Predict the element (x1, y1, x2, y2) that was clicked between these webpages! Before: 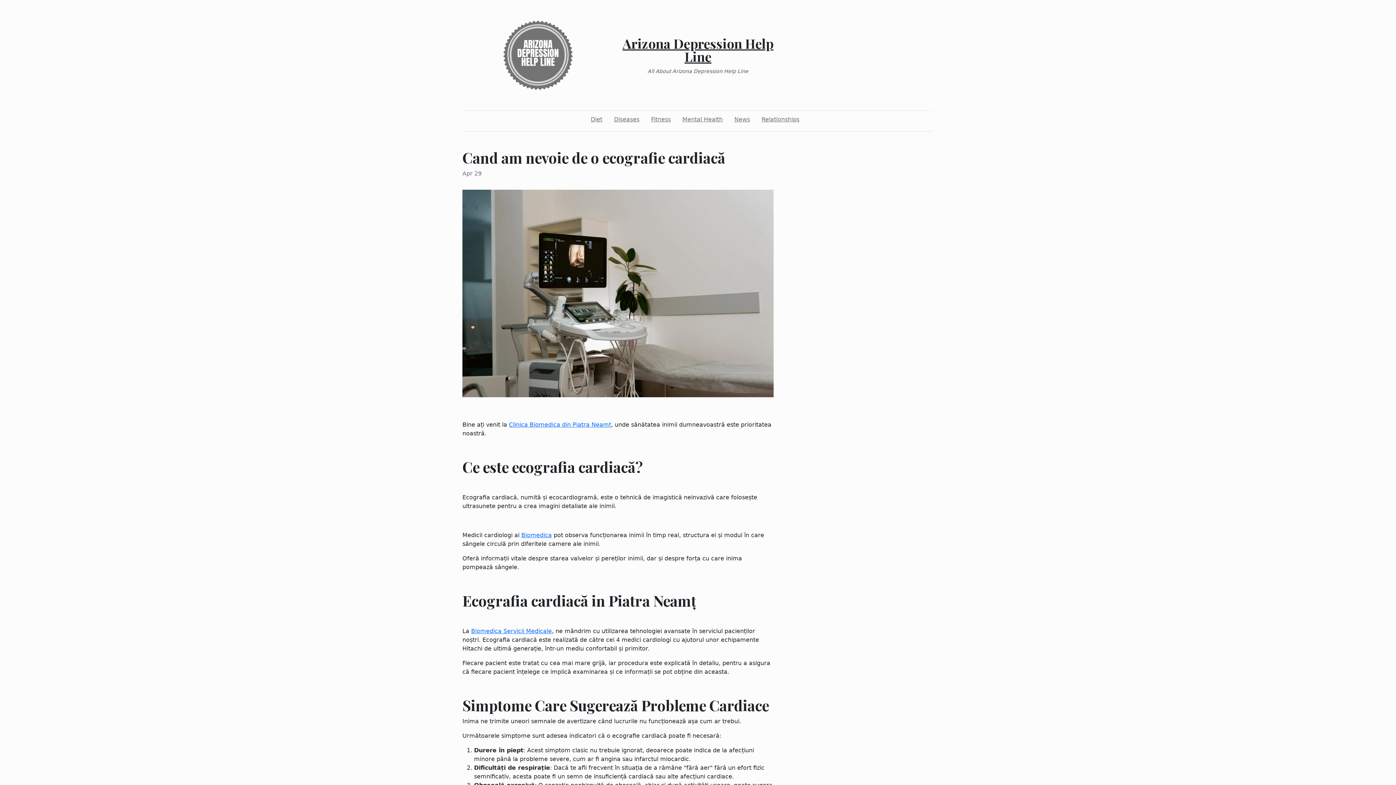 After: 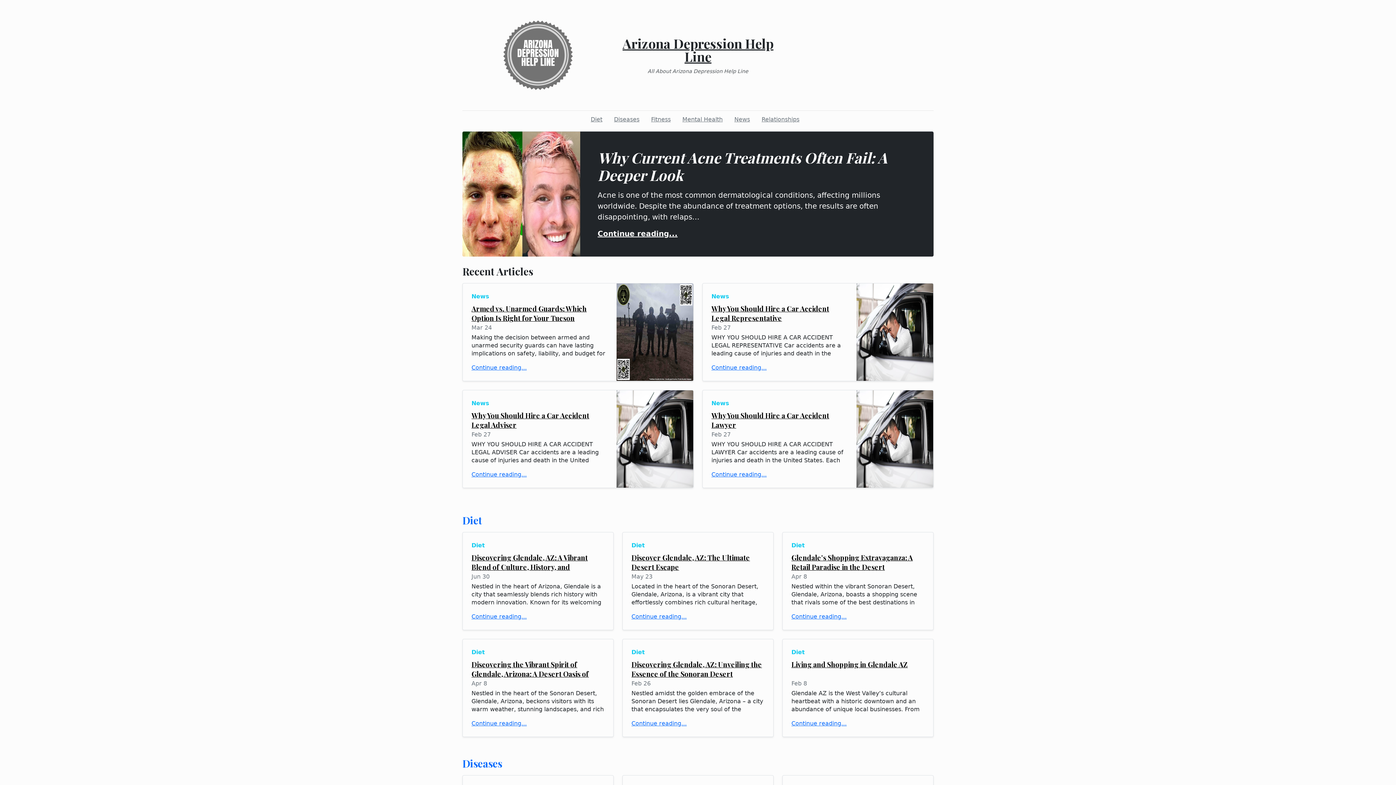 Action: label: Arizona Depression Help Line bbox: (622, 34, 773, 65)